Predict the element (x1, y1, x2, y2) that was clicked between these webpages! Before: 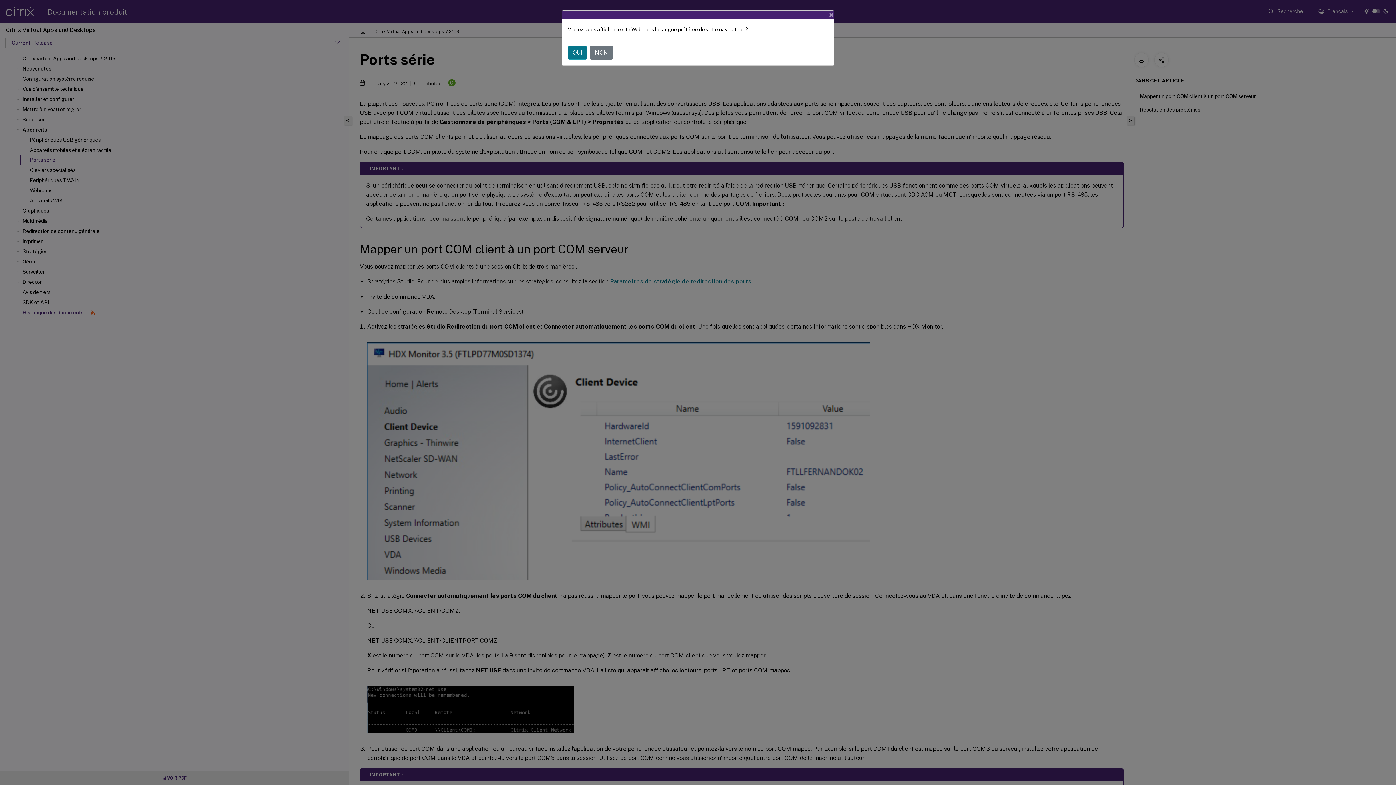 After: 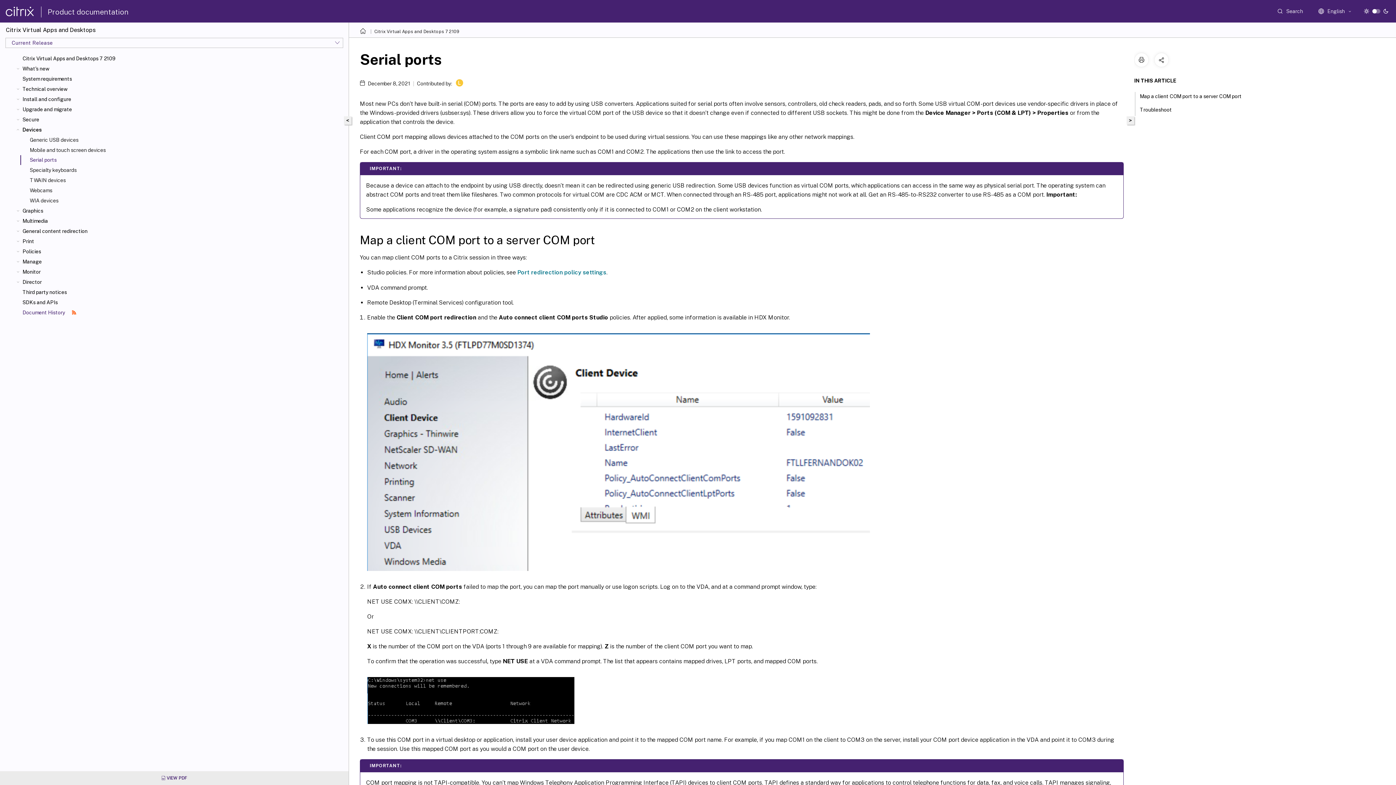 Action: label: OUI bbox: (568, 45, 587, 59)